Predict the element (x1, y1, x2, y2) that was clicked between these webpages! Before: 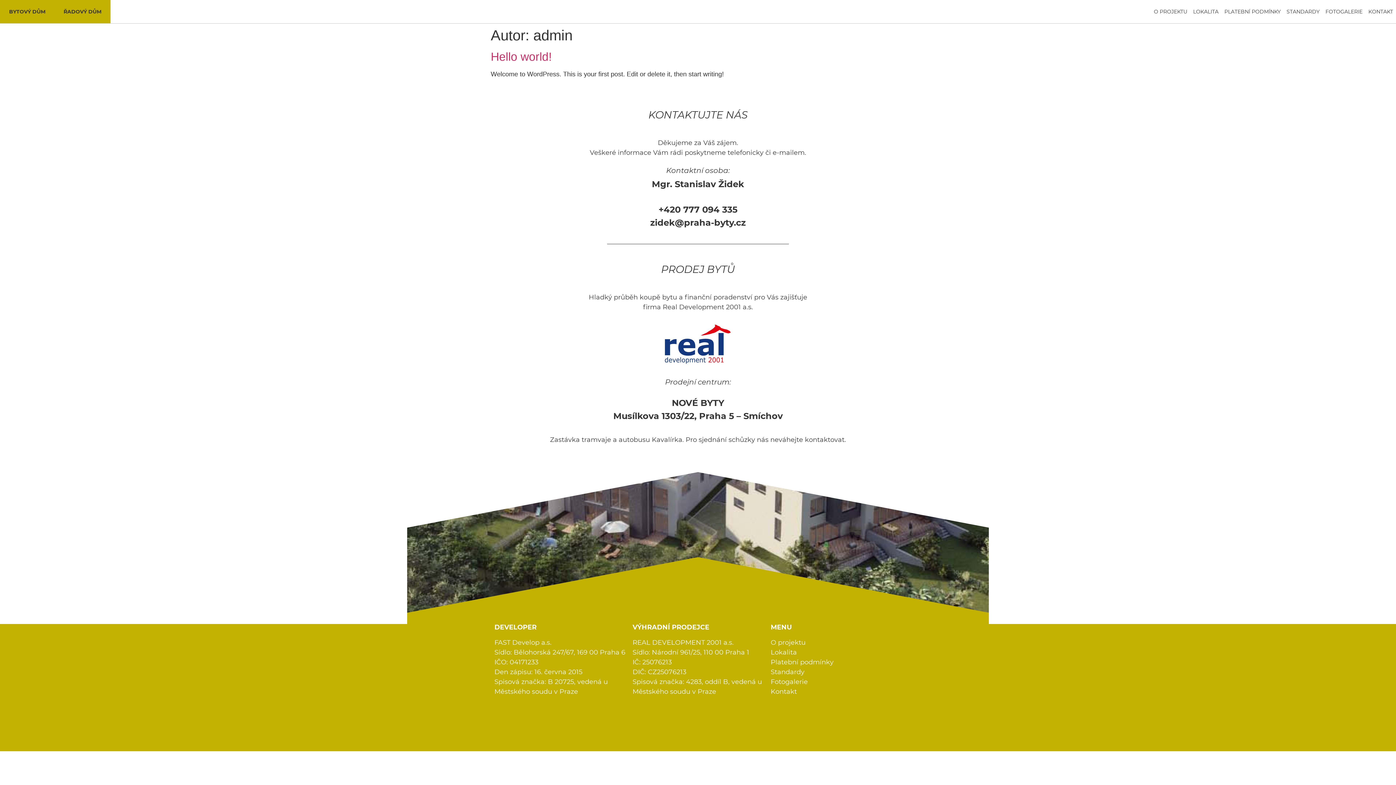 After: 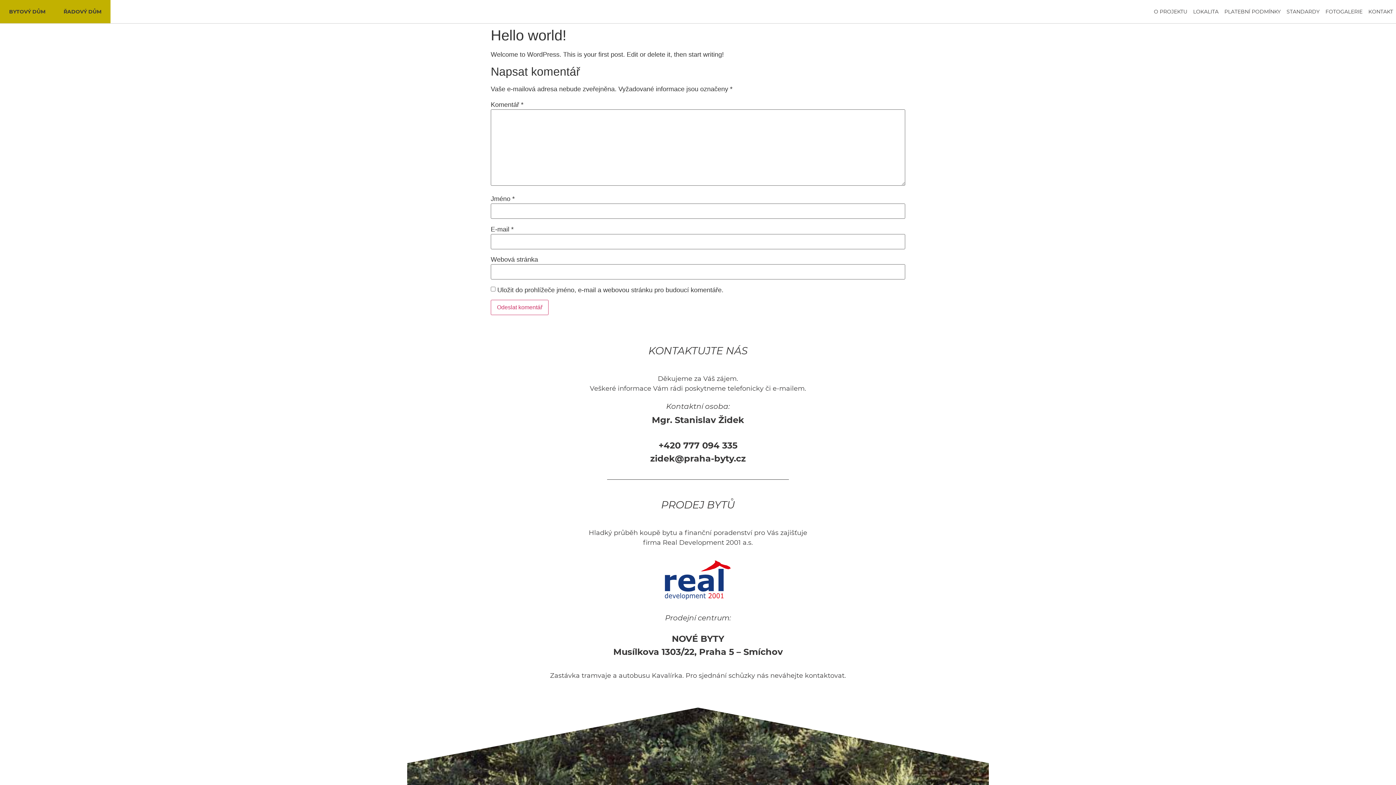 Action: label: Hello world! bbox: (490, 50, 552, 63)